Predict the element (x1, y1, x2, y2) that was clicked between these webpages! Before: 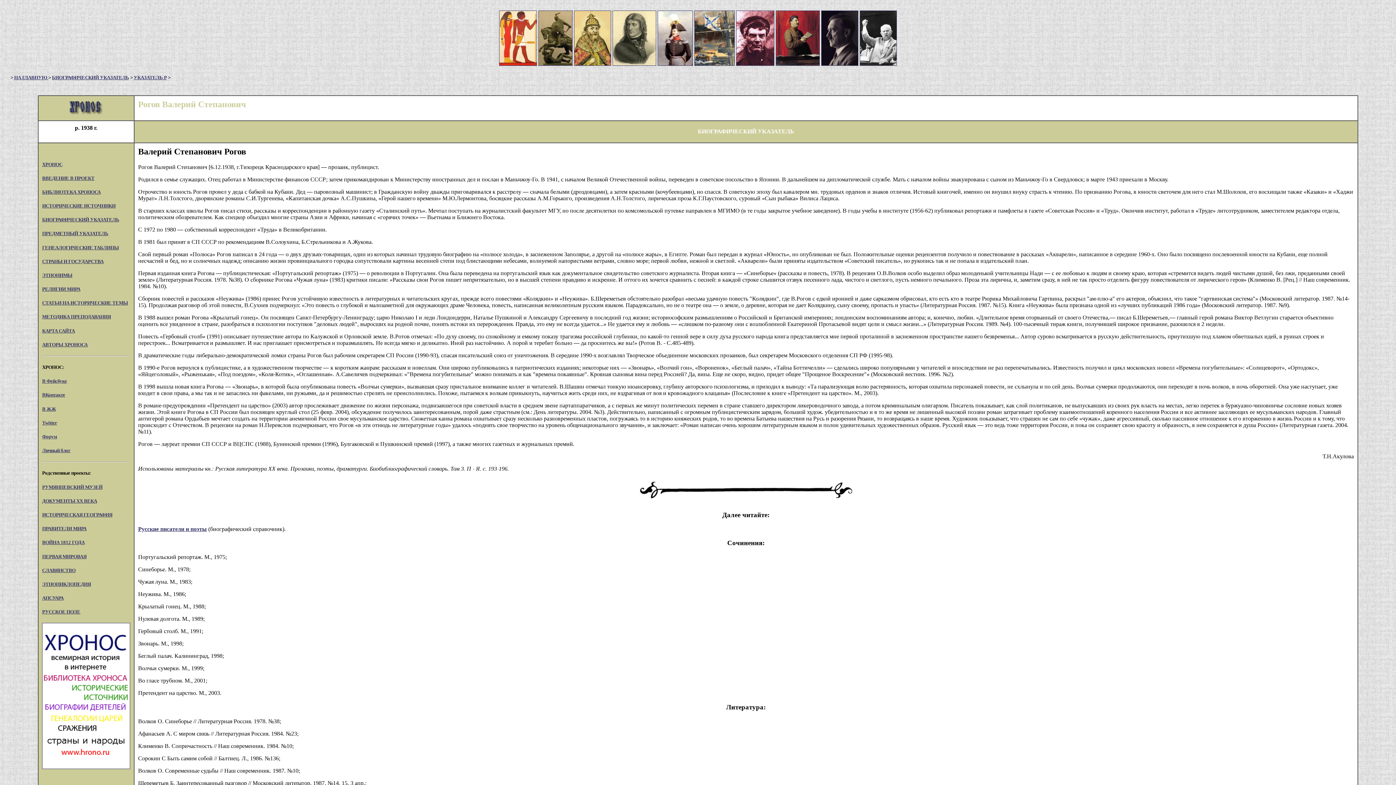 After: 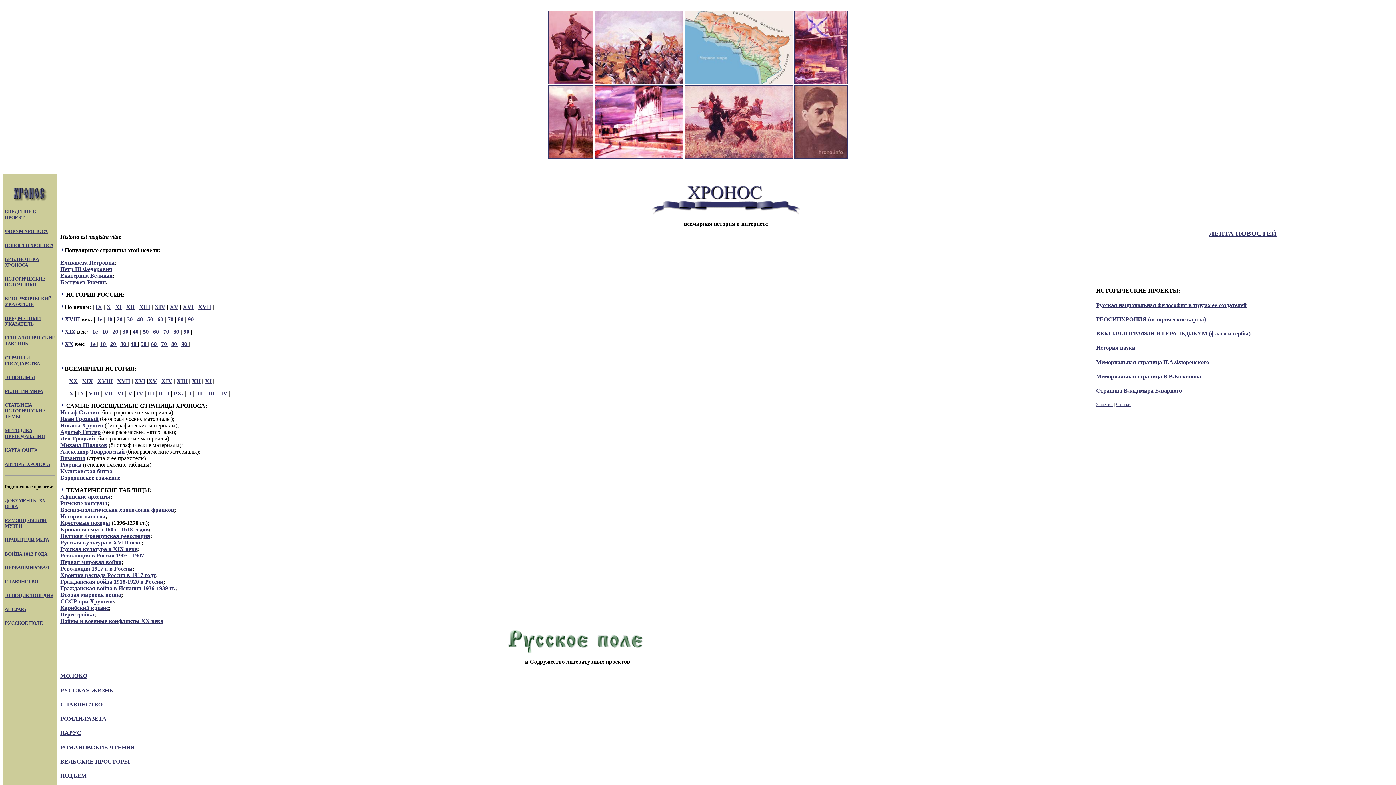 Action: bbox: (69, 104, 102, 110)